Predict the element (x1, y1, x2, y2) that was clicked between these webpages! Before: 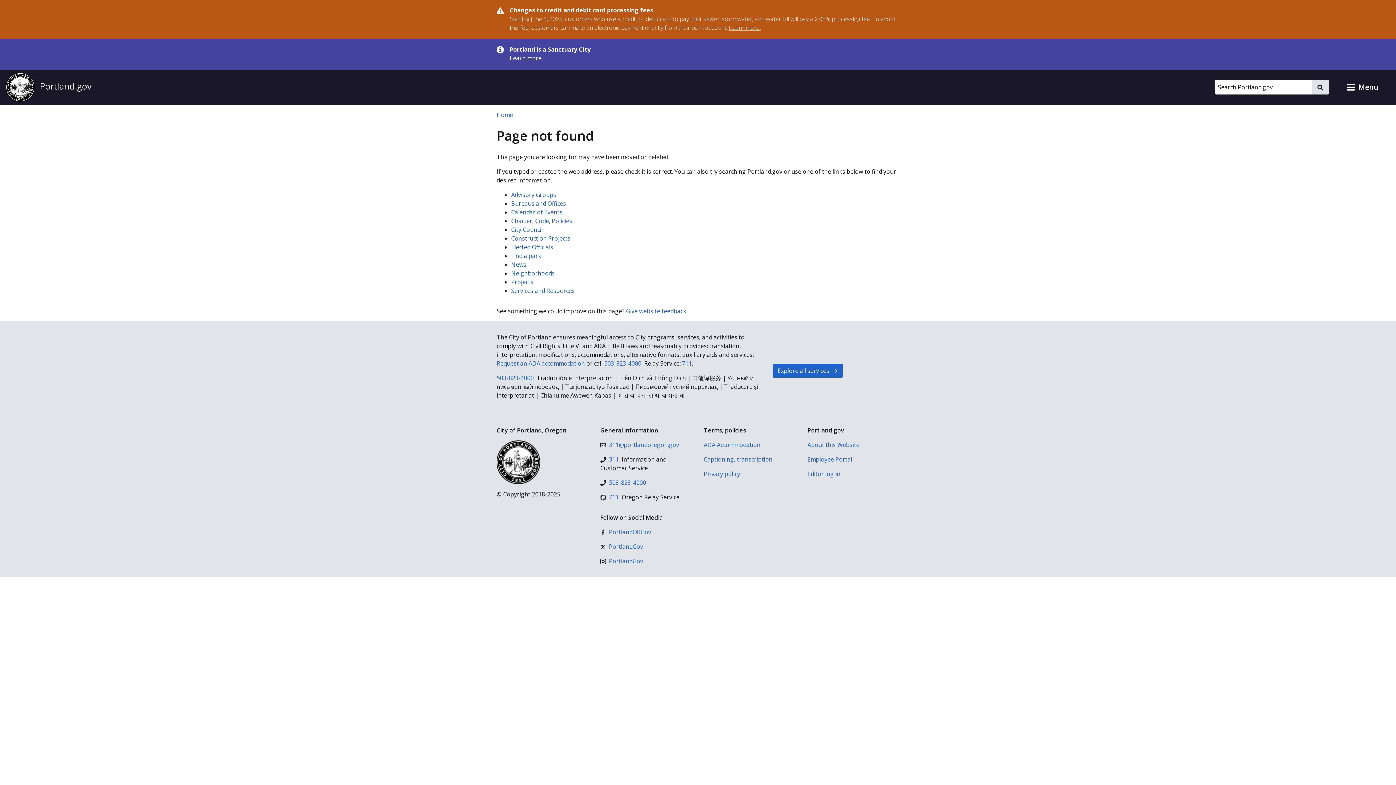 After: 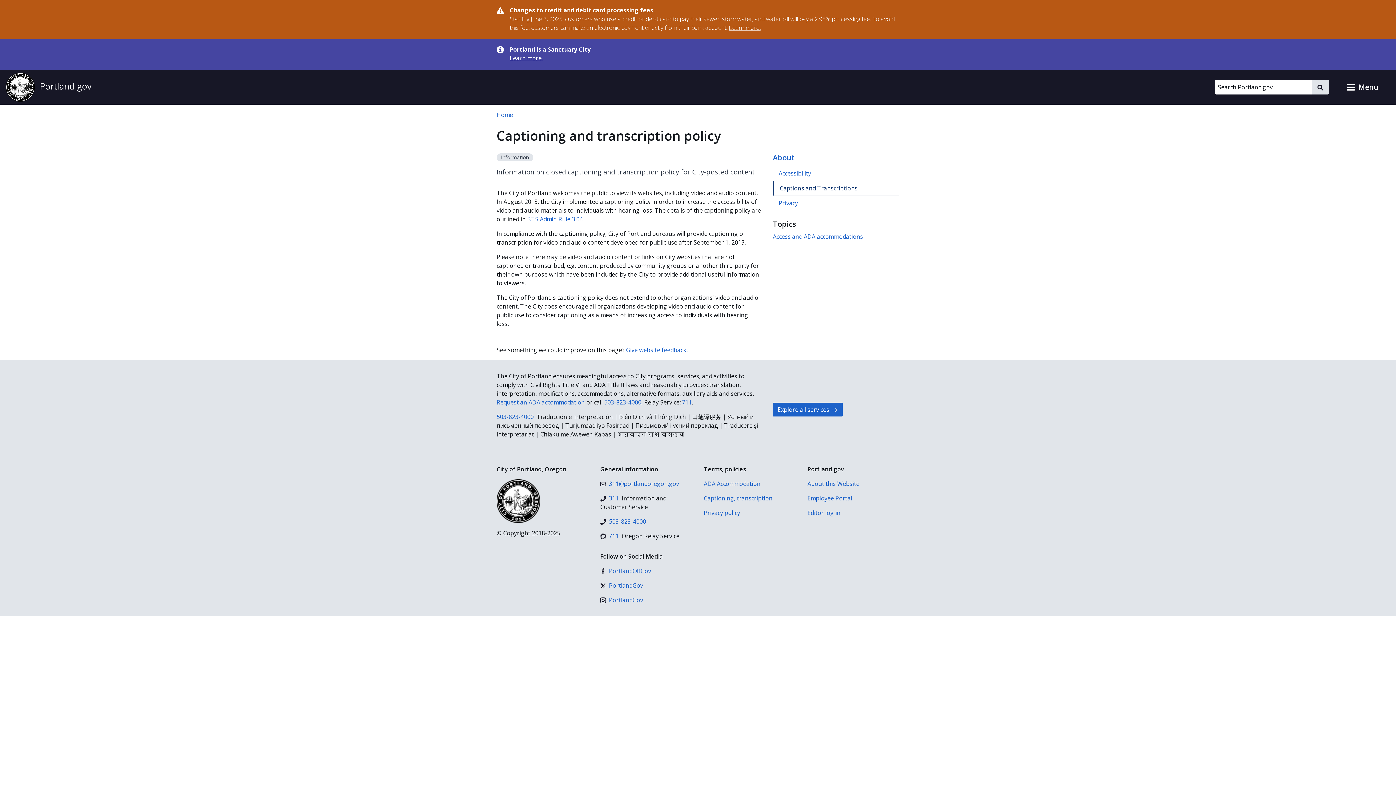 Action: bbox: (704, 455, 796, 464) label: Captioning, transcription